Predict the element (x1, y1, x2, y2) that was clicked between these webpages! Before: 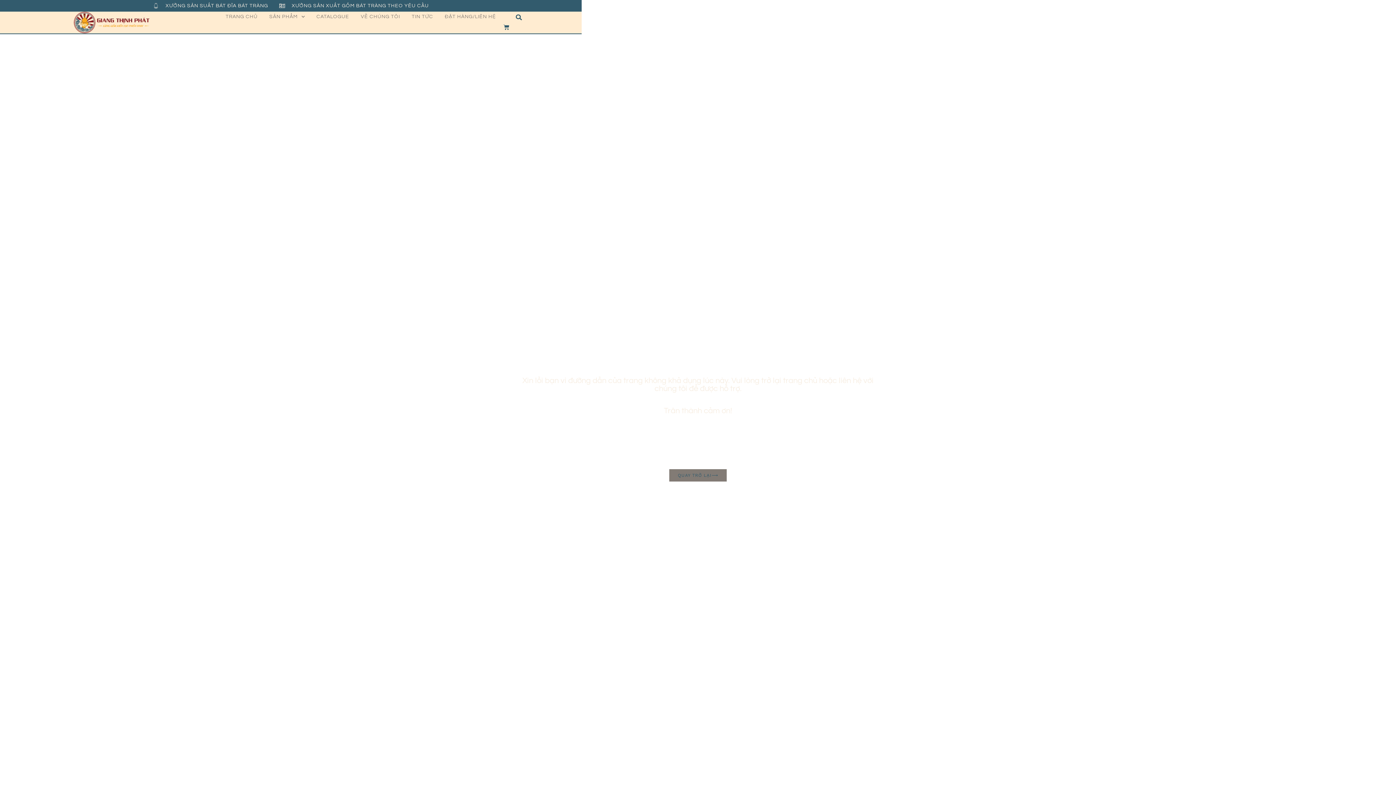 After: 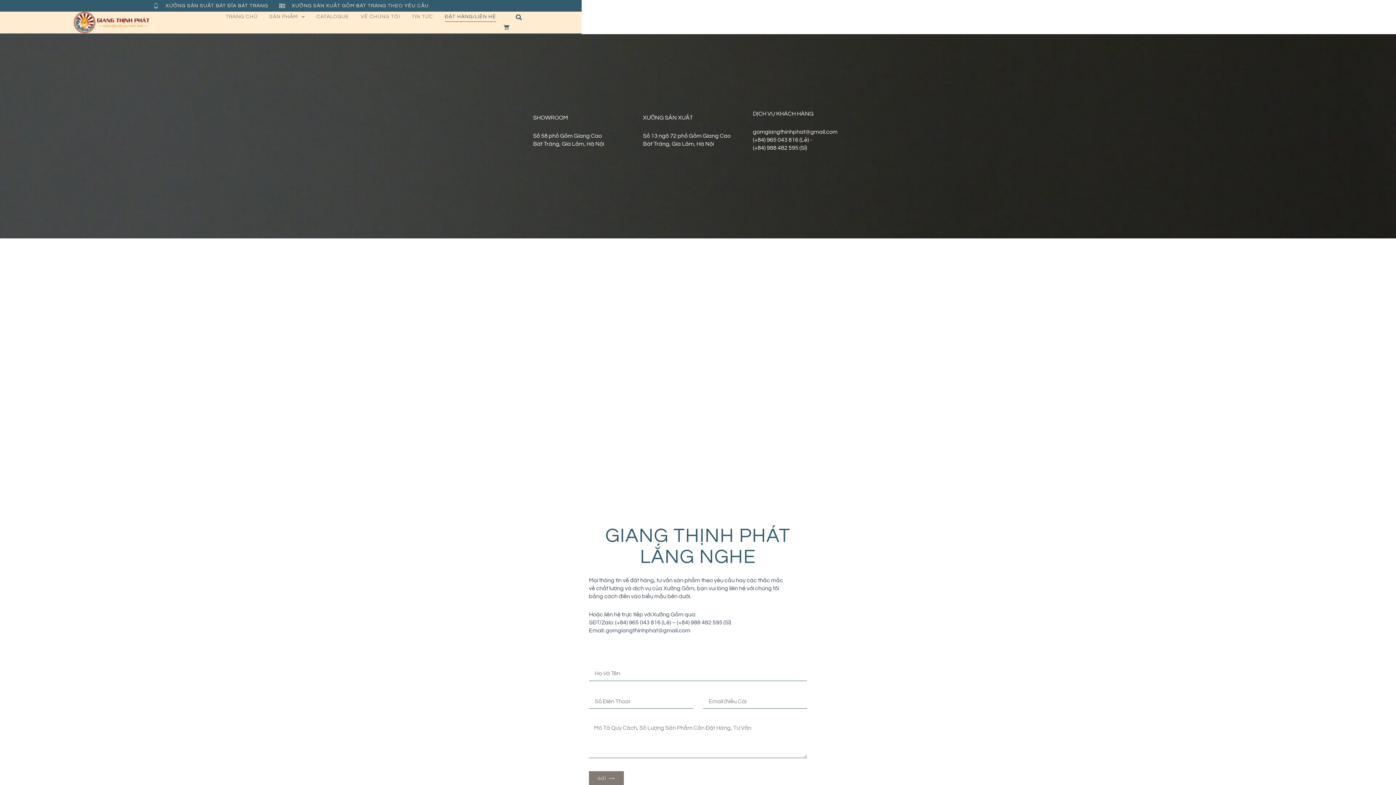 Action: label: ĐẶT HÀNG/LIÊN HỆ bbox: (444, 11, 496, 21)